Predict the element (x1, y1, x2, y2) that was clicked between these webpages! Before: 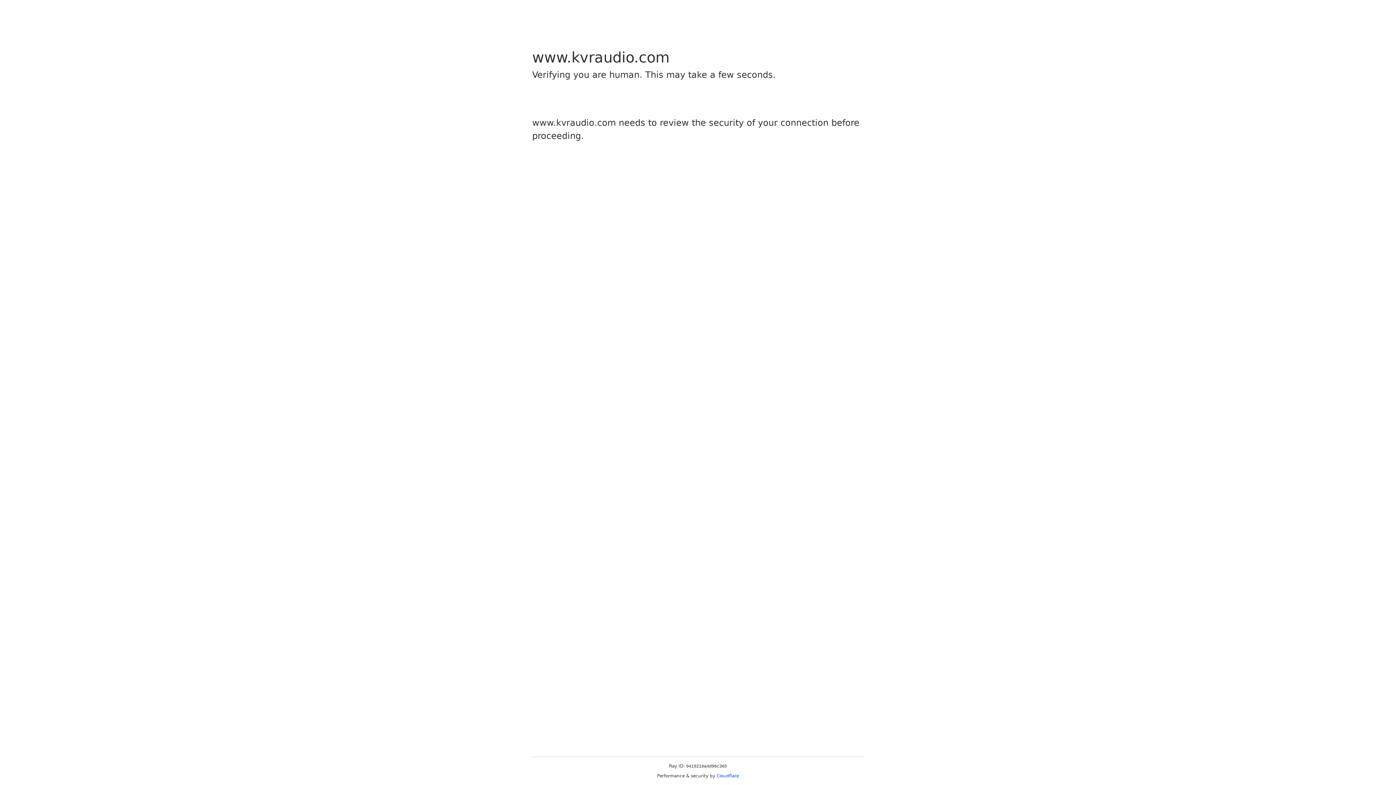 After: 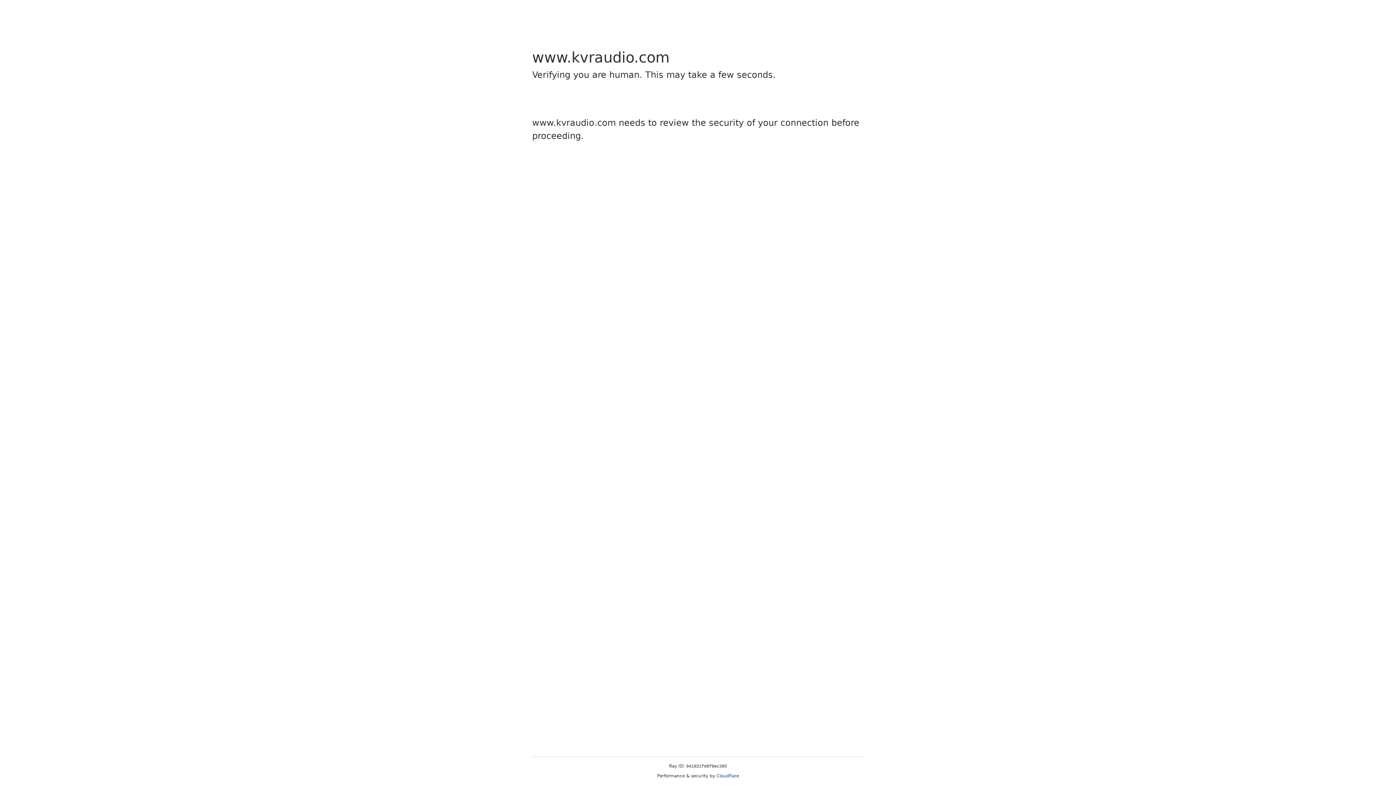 Action: label: Cloudflare bbox: (716, 773, 739, 778)